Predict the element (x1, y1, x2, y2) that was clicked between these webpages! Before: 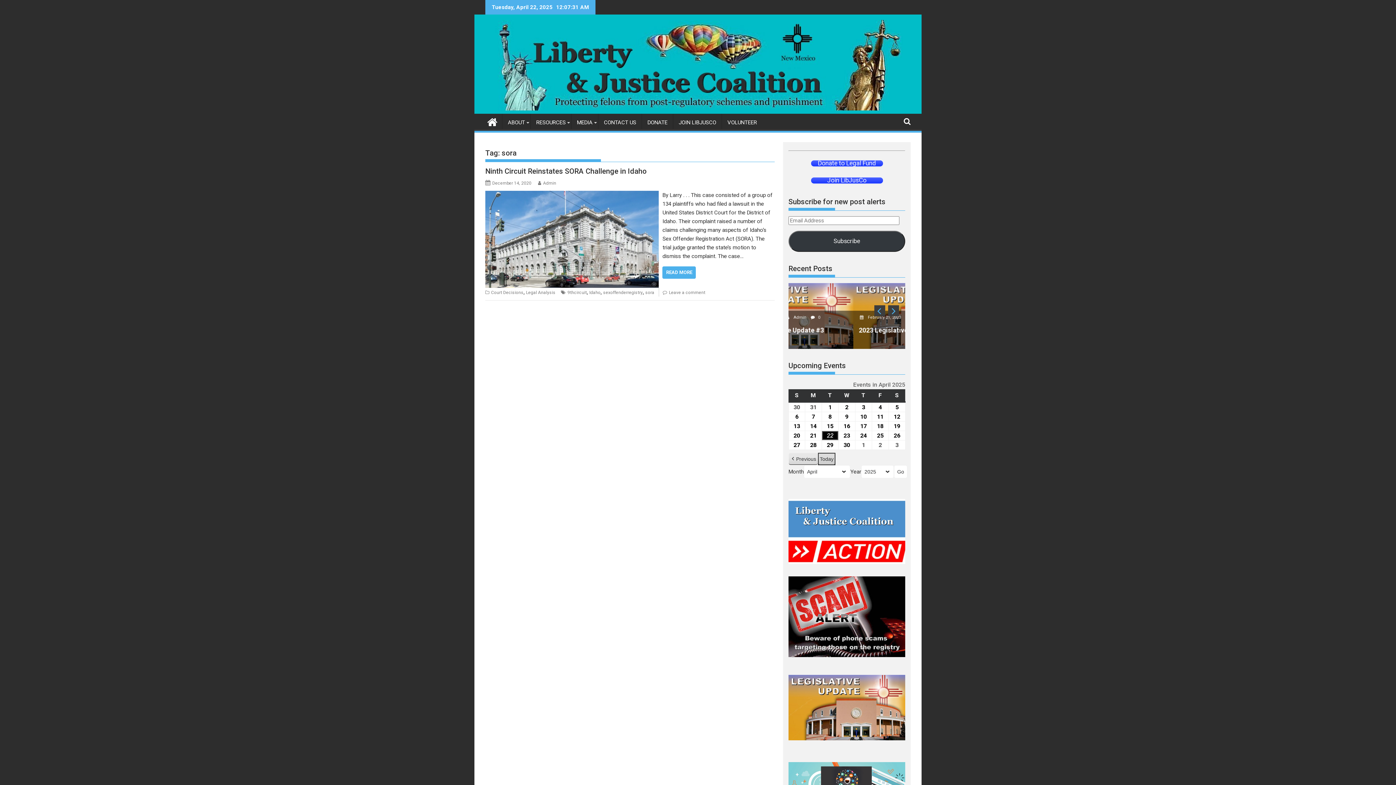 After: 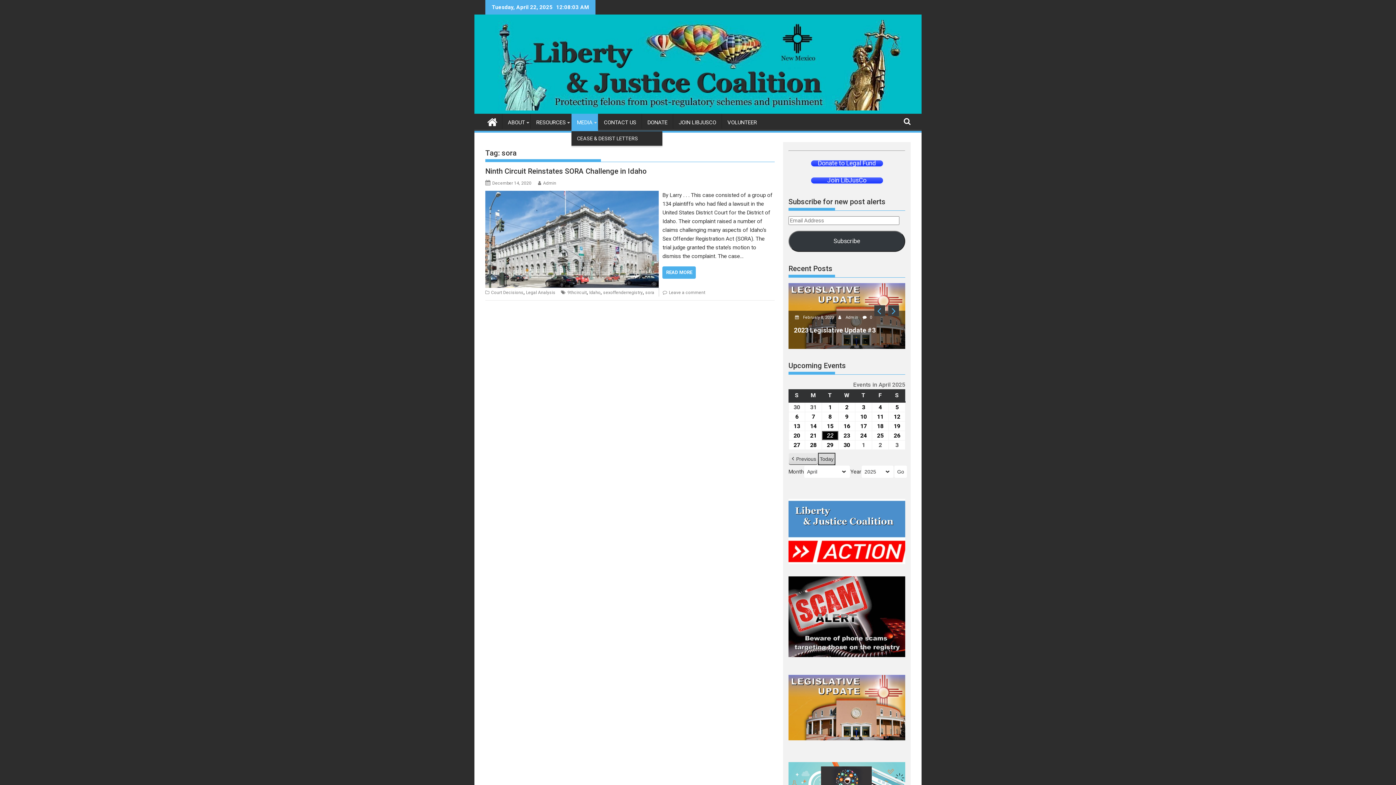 Action: label: MEDIA bbox: (571, 113, 598, 131)